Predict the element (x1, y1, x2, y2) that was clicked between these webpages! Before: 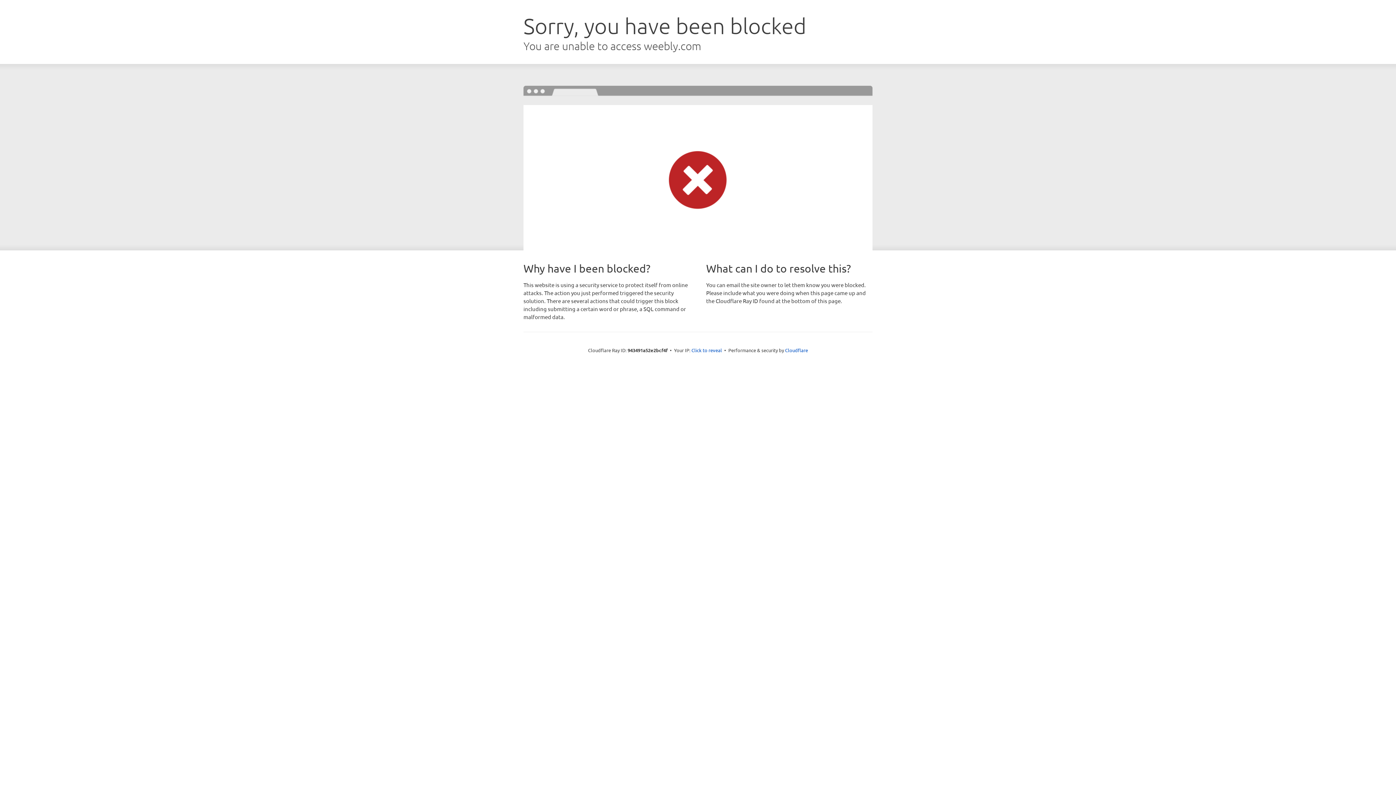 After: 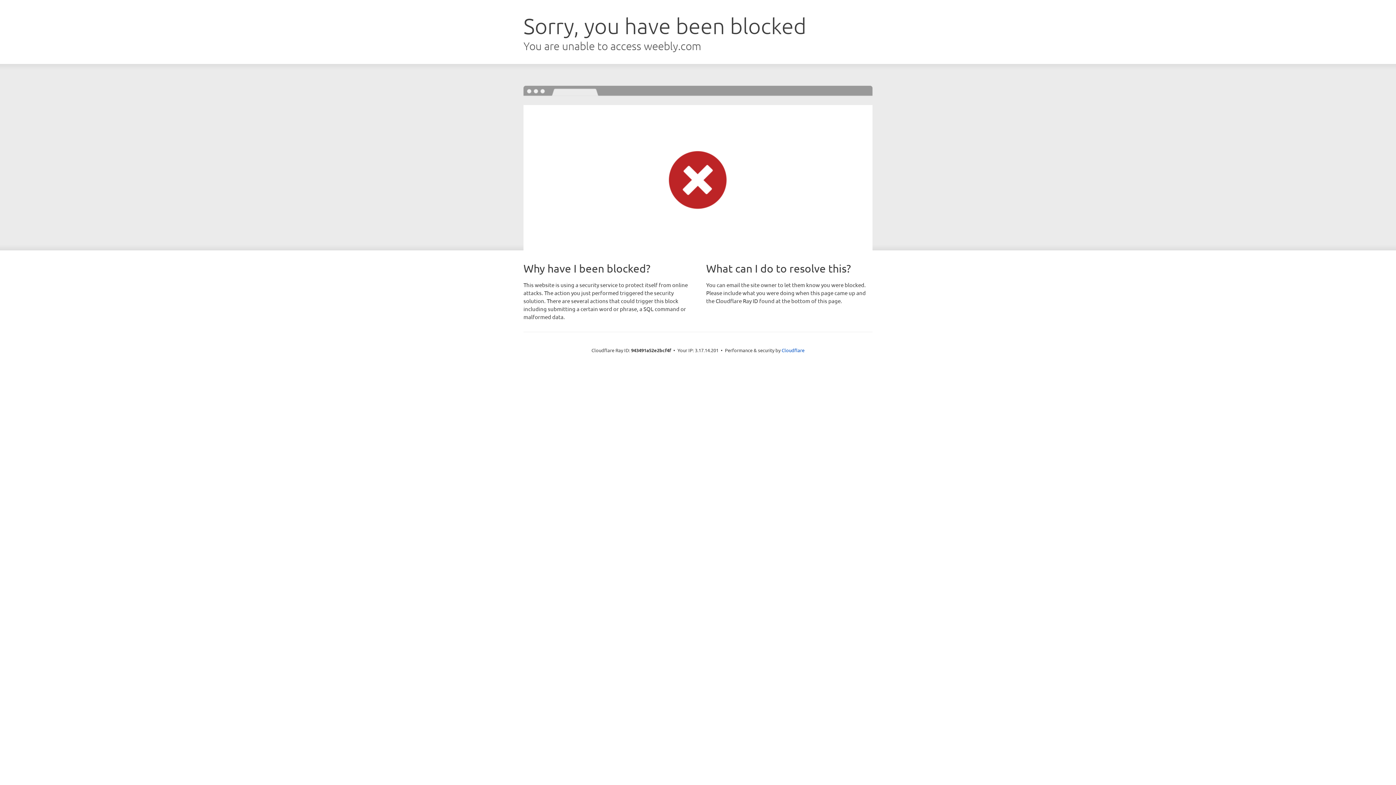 Action: label: Click to reveal bbox: (691, 346, 722, 353)